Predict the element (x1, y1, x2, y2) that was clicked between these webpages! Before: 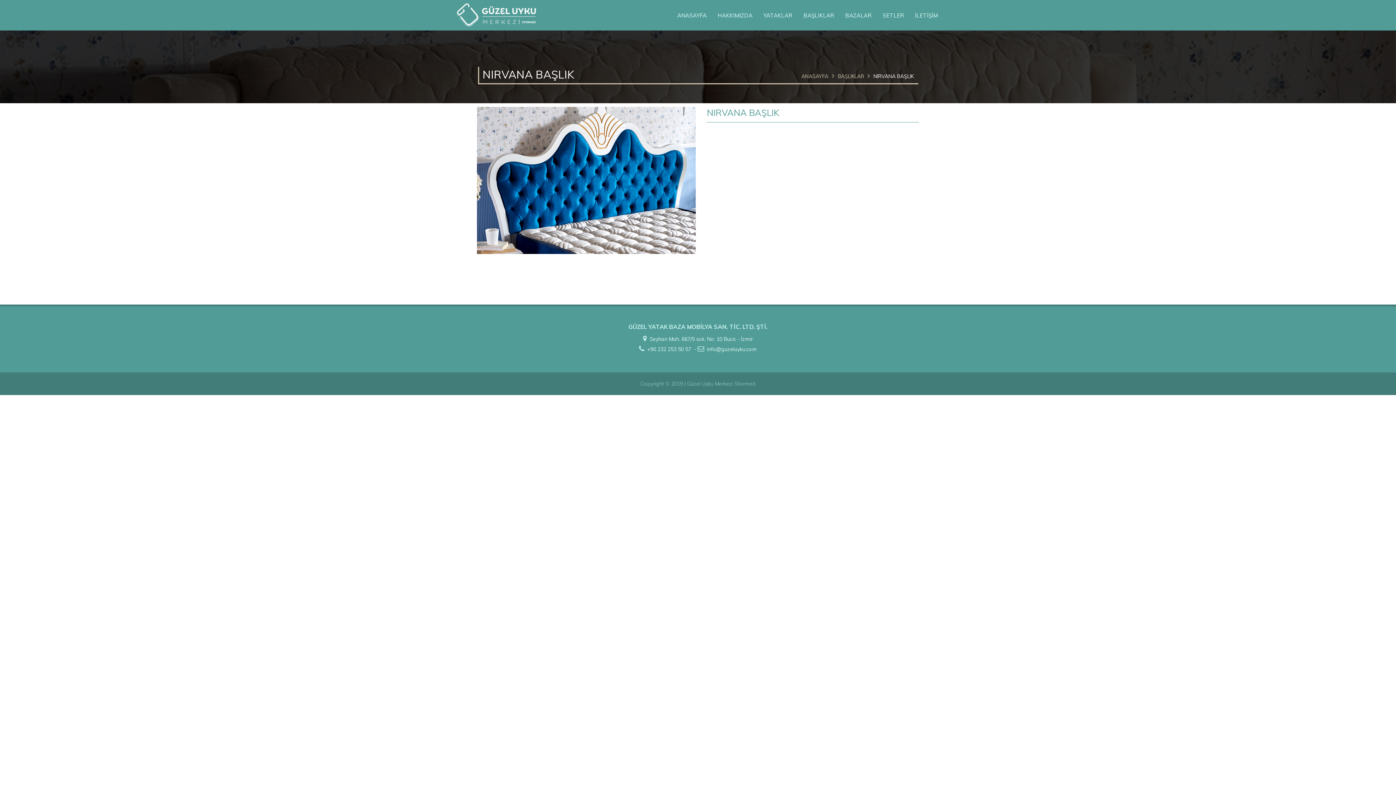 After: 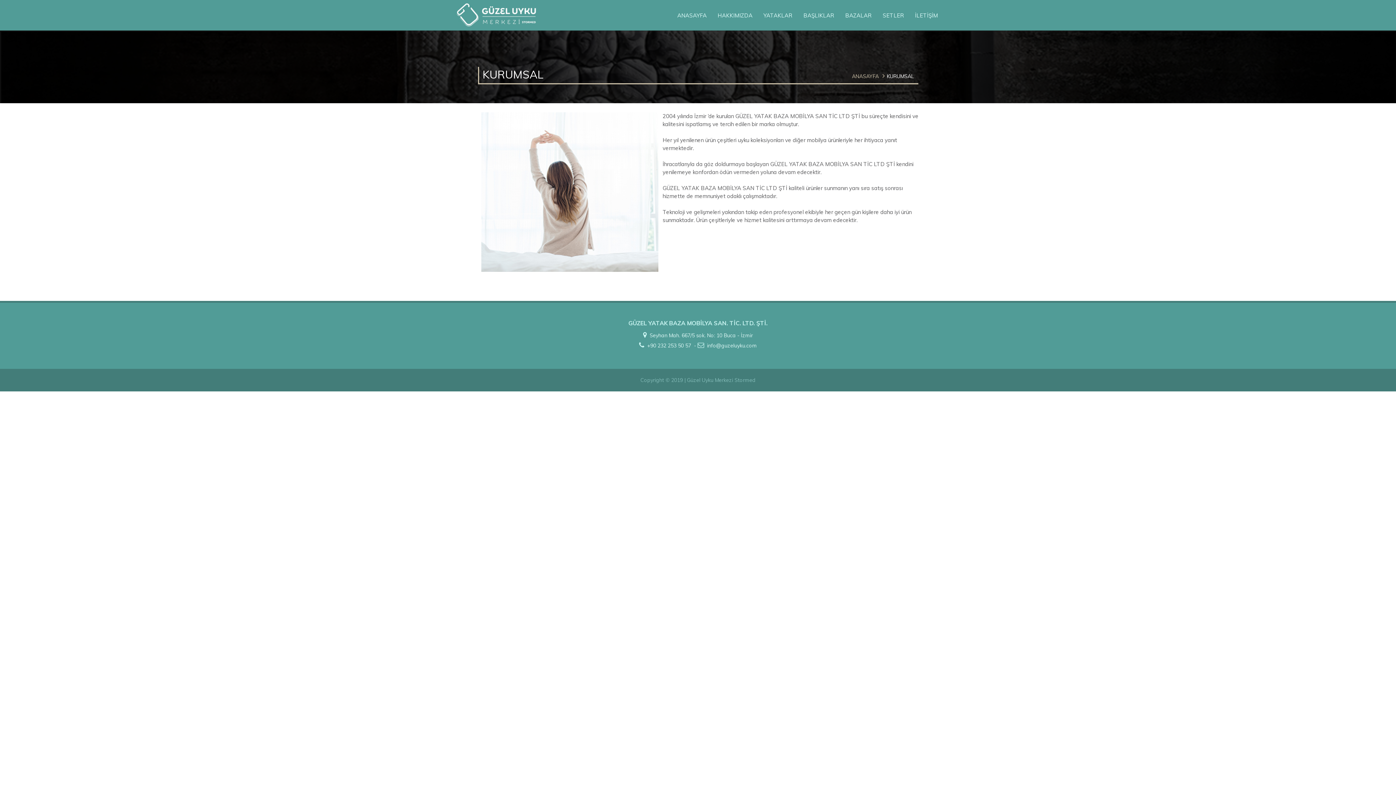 Action: label: HAKKIMIZDA bbox: (712, 6, 758, 24)